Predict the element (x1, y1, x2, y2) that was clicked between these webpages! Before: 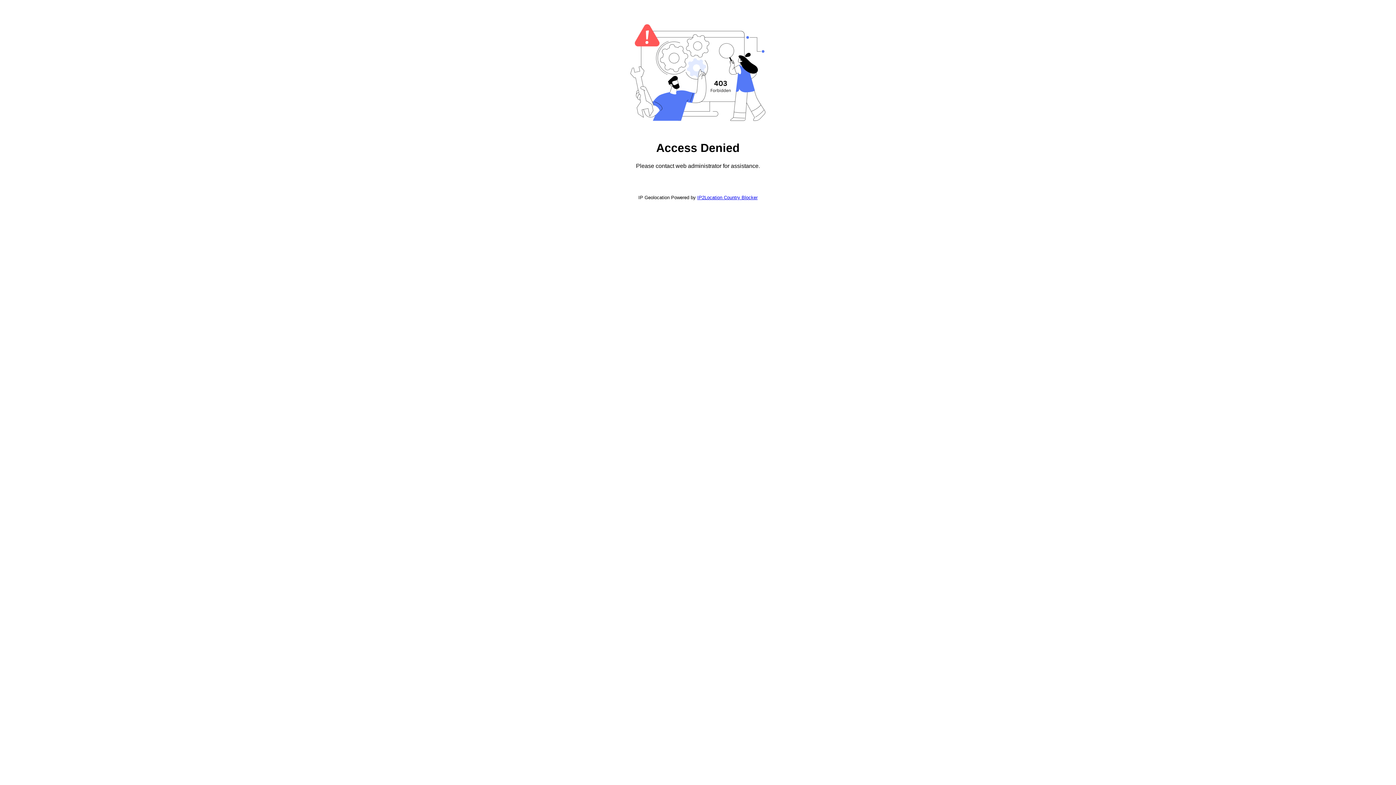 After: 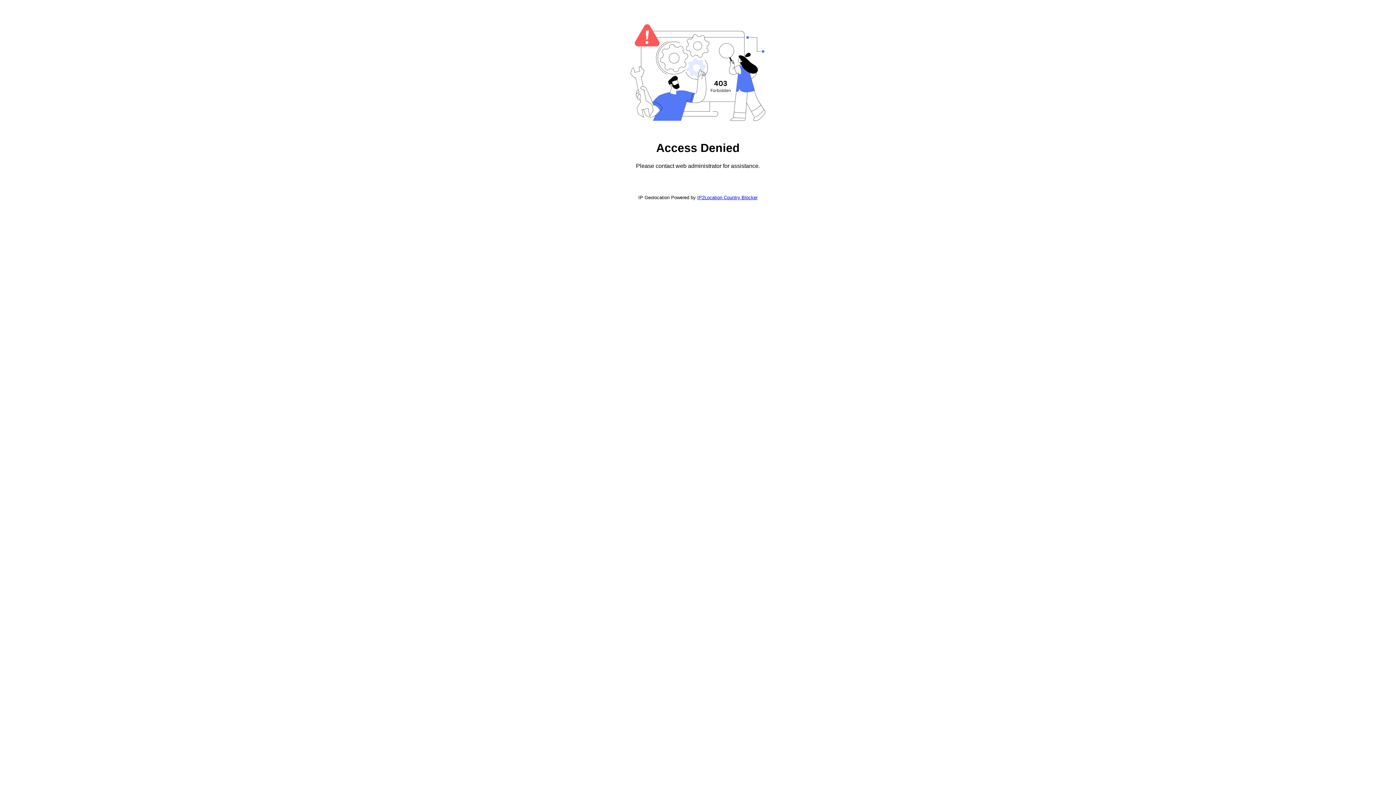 Action: bbox: (697, 194, 757, 200) label: IP2Location Country Blocker